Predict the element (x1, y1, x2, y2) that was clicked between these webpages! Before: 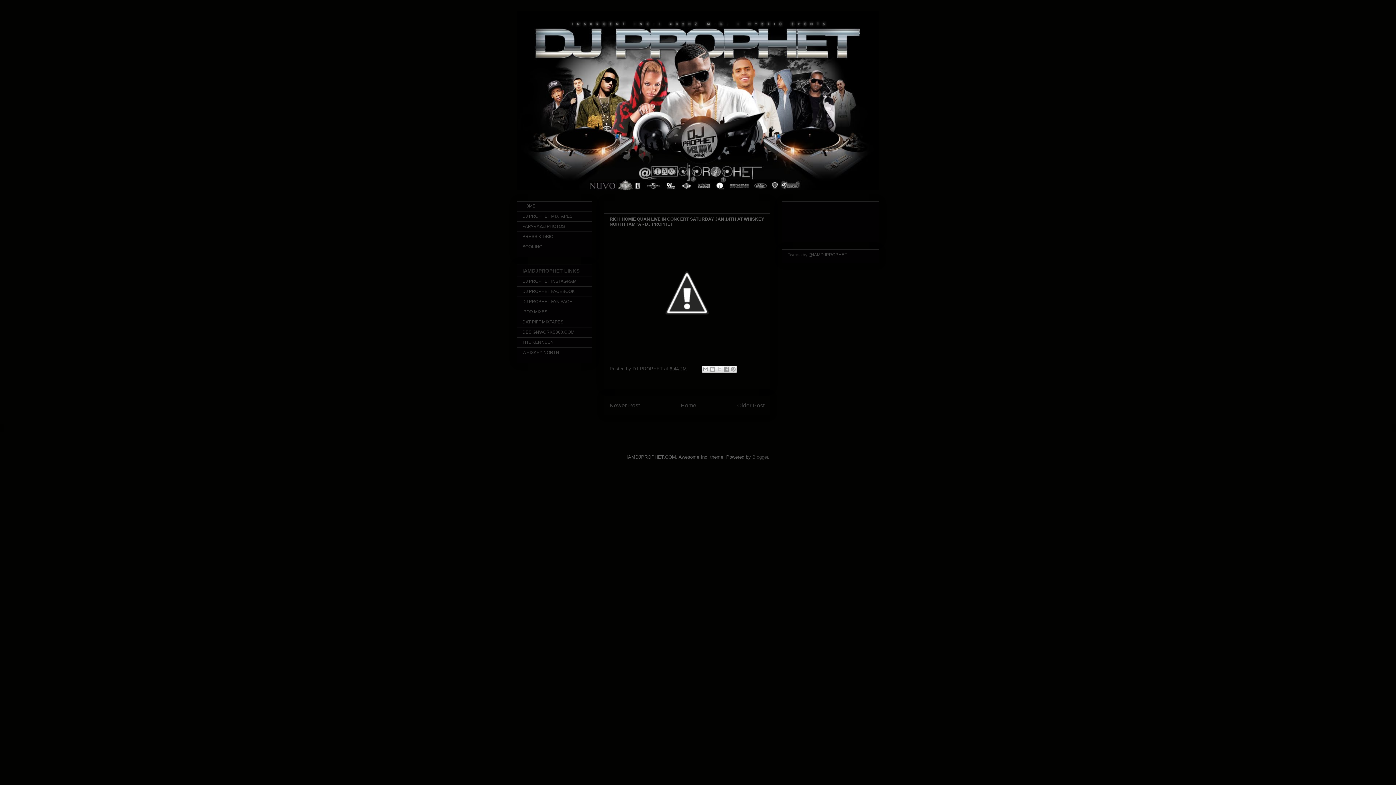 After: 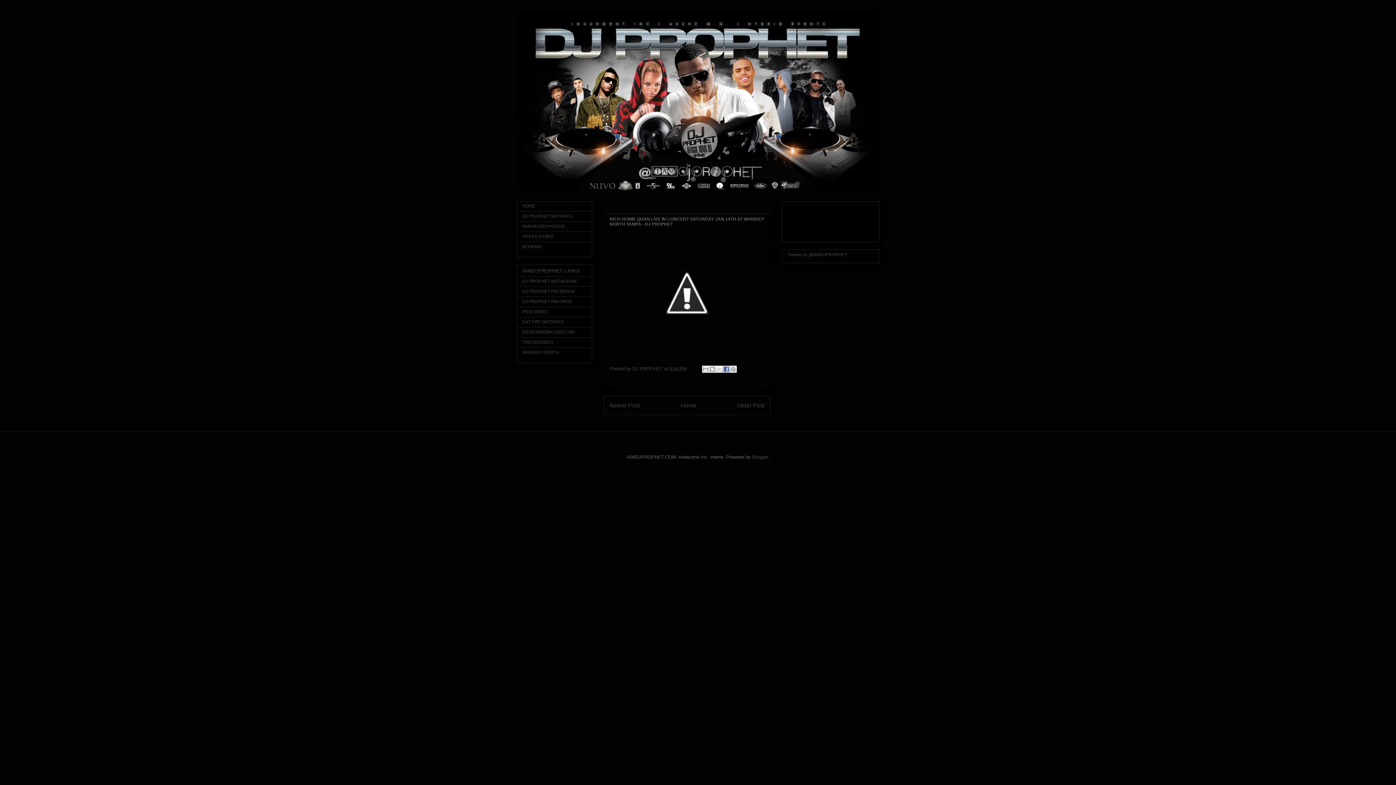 Action: bbox: (722, 365, 730, 373) label: Share to Facebook